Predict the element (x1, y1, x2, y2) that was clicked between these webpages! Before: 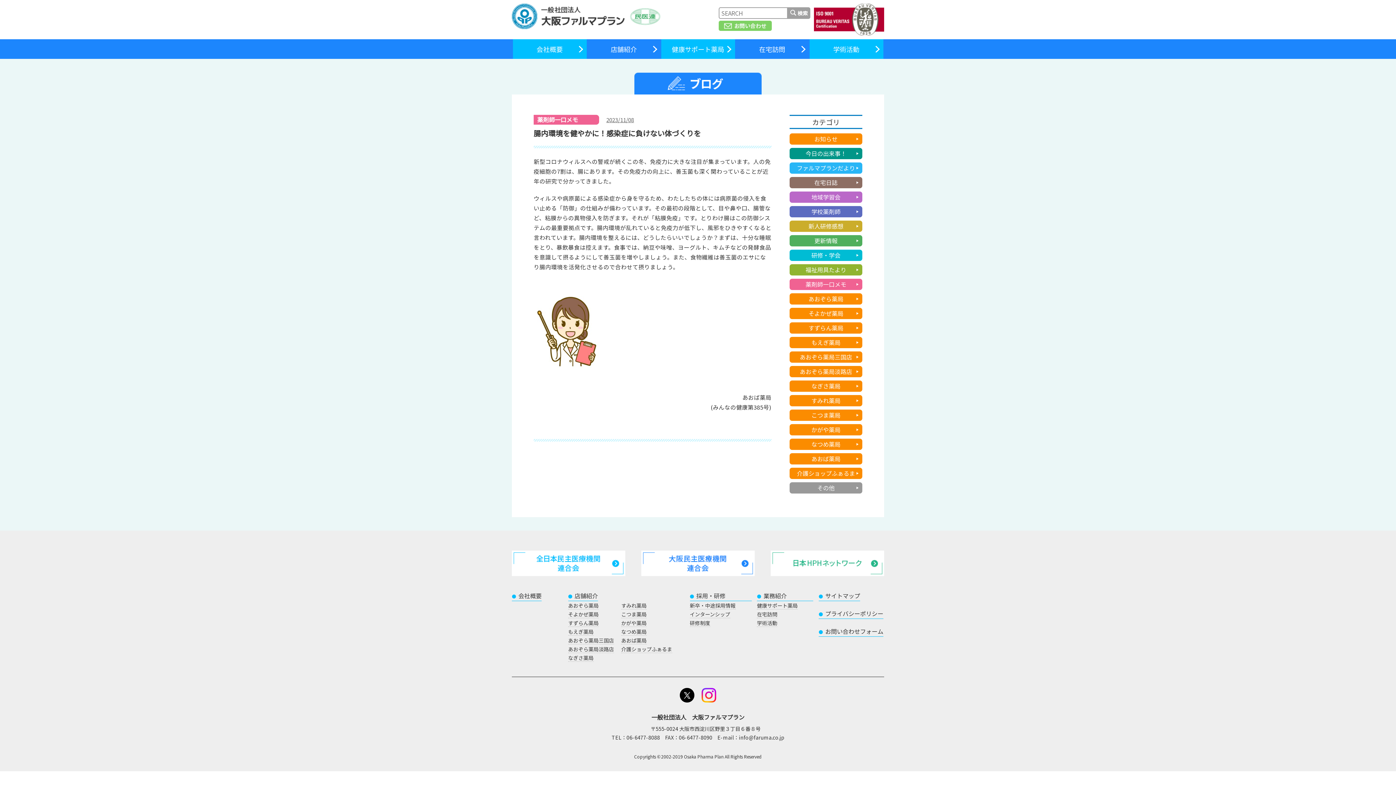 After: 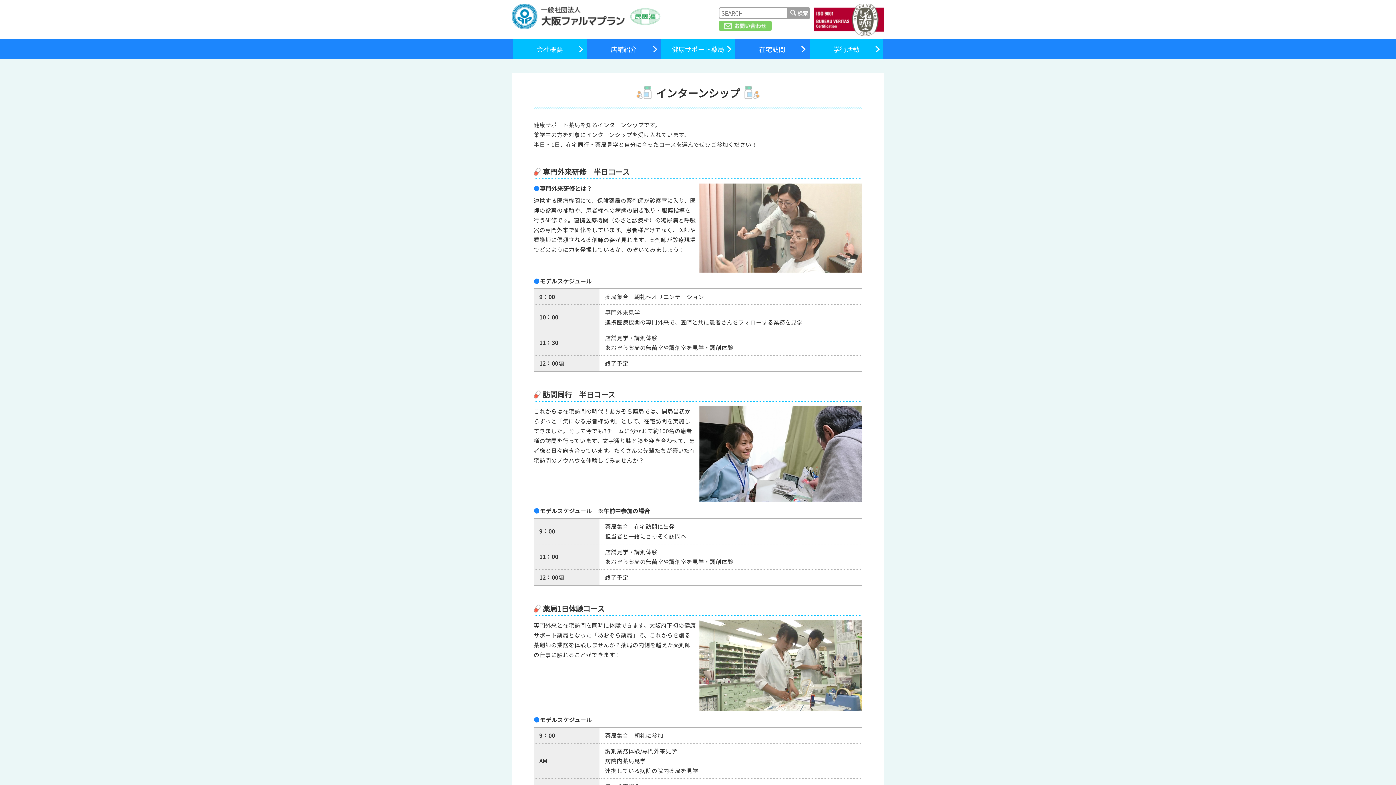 Action: bbox: (690, 610, 730, 618) label: インターンシップ